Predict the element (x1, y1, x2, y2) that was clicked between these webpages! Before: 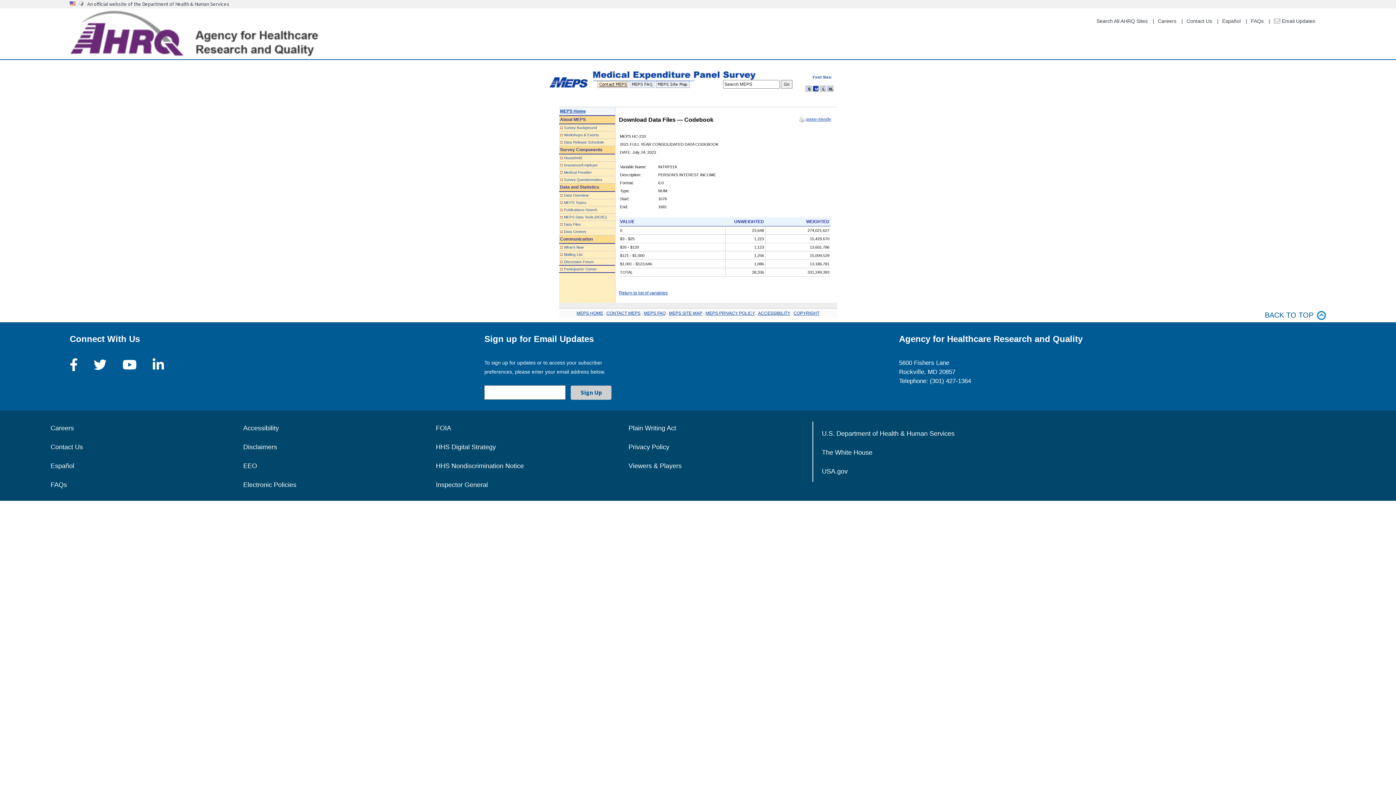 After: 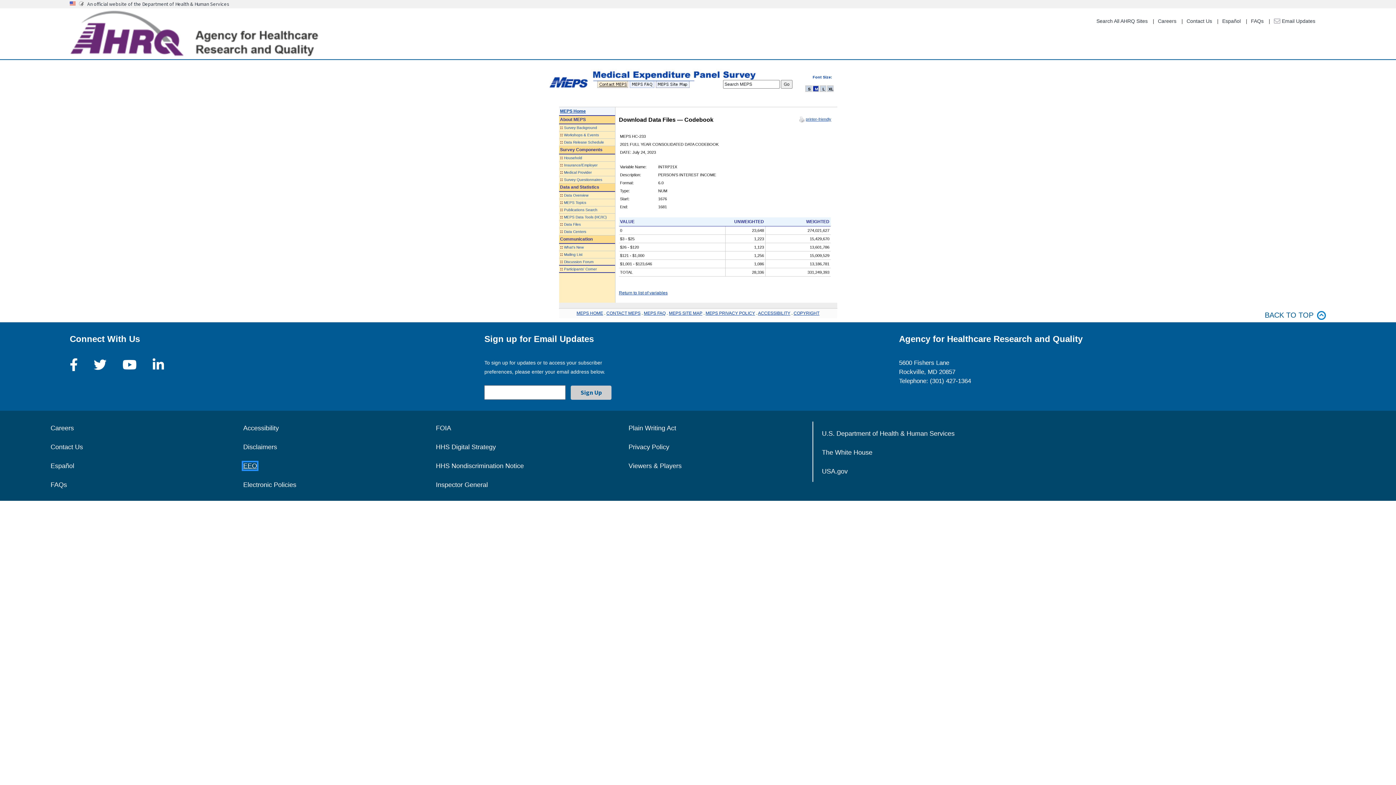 Action: bbox: (243, 462, 257, 469) label: EEO